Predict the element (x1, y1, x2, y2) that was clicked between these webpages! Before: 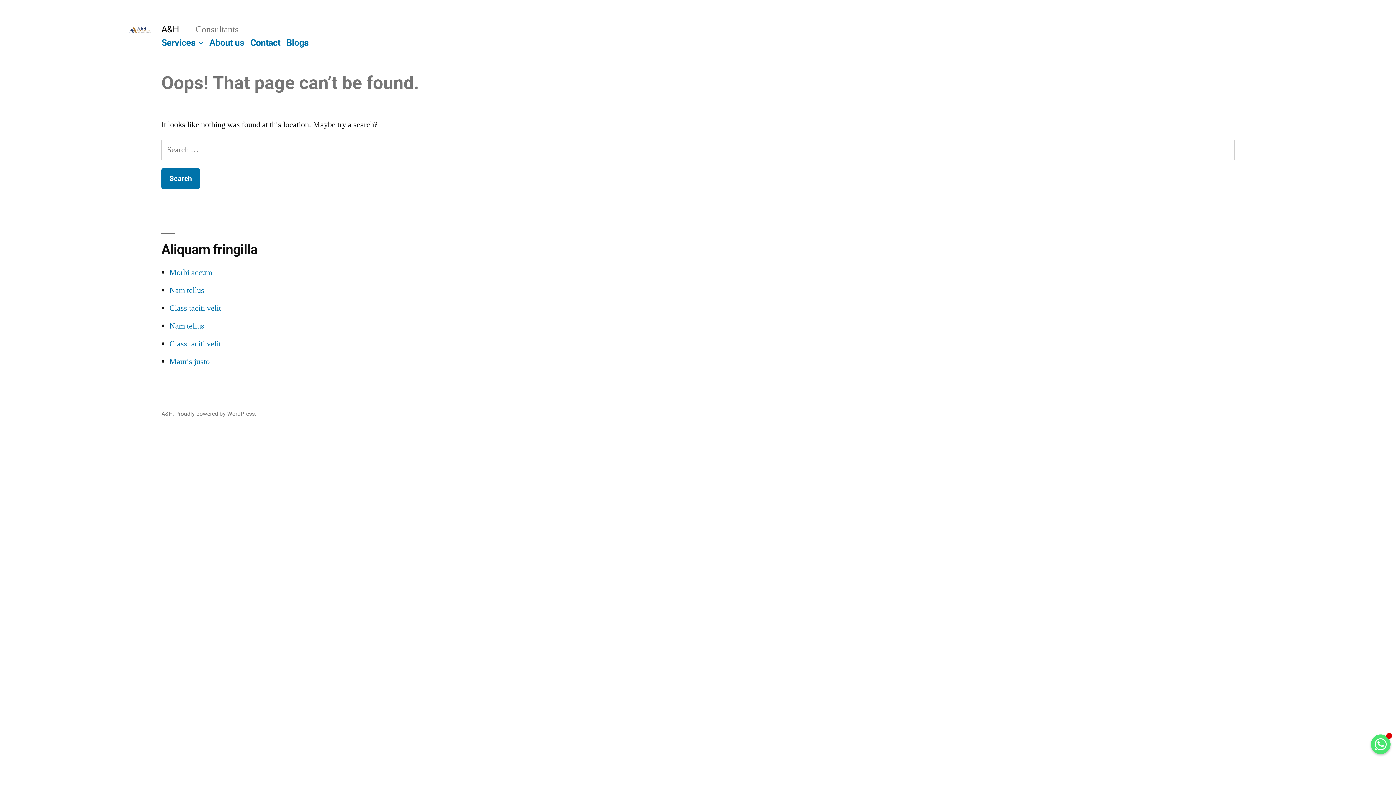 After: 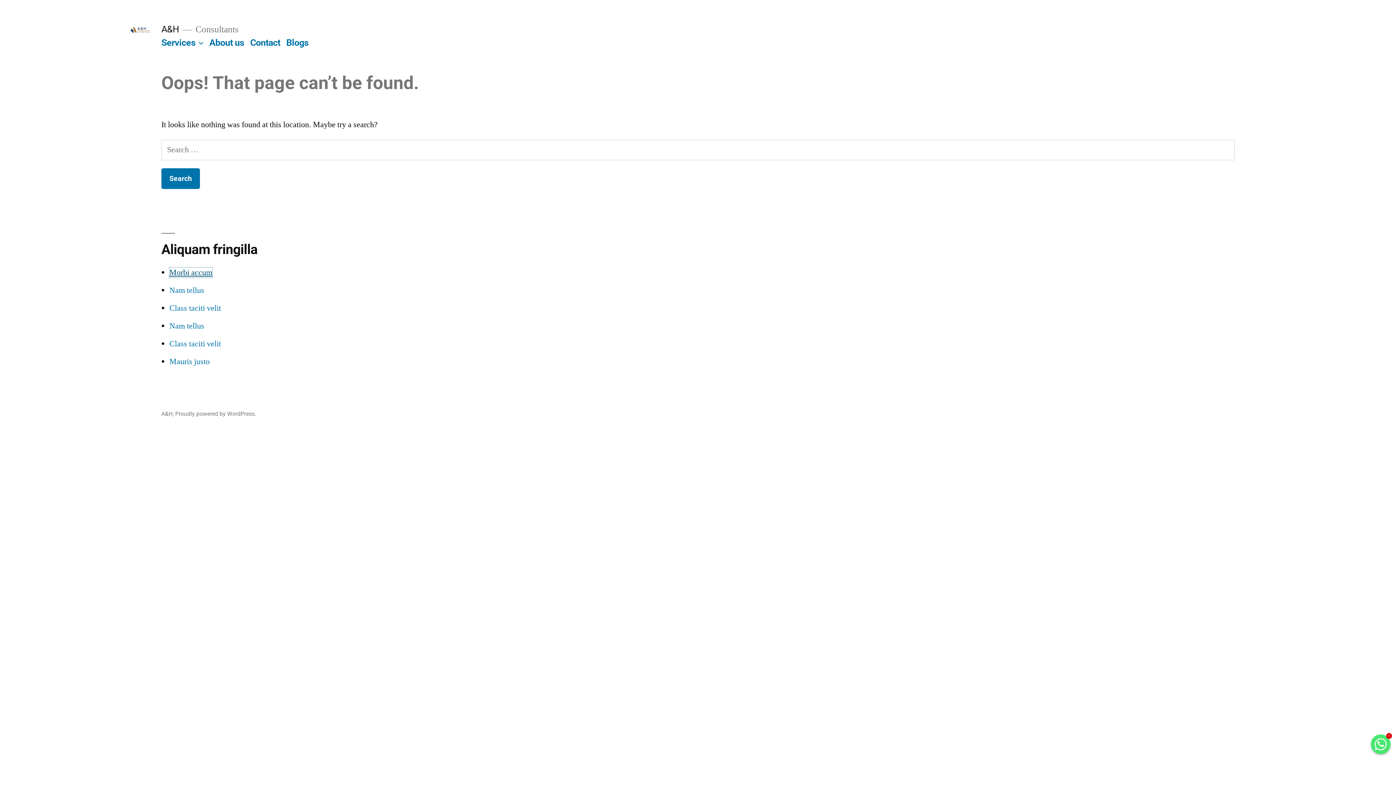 Action: label: Morbi accum bbox: (169, 267, 212, 277)